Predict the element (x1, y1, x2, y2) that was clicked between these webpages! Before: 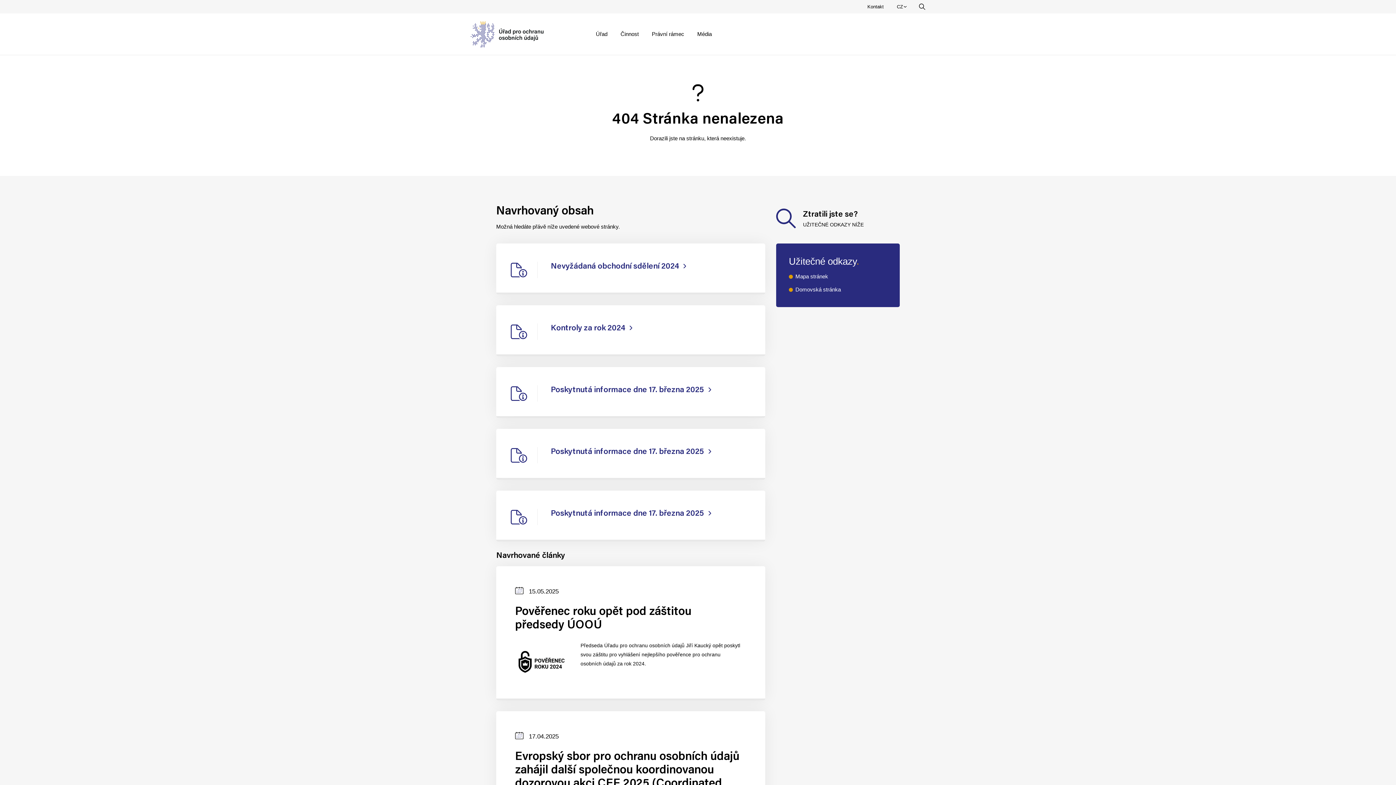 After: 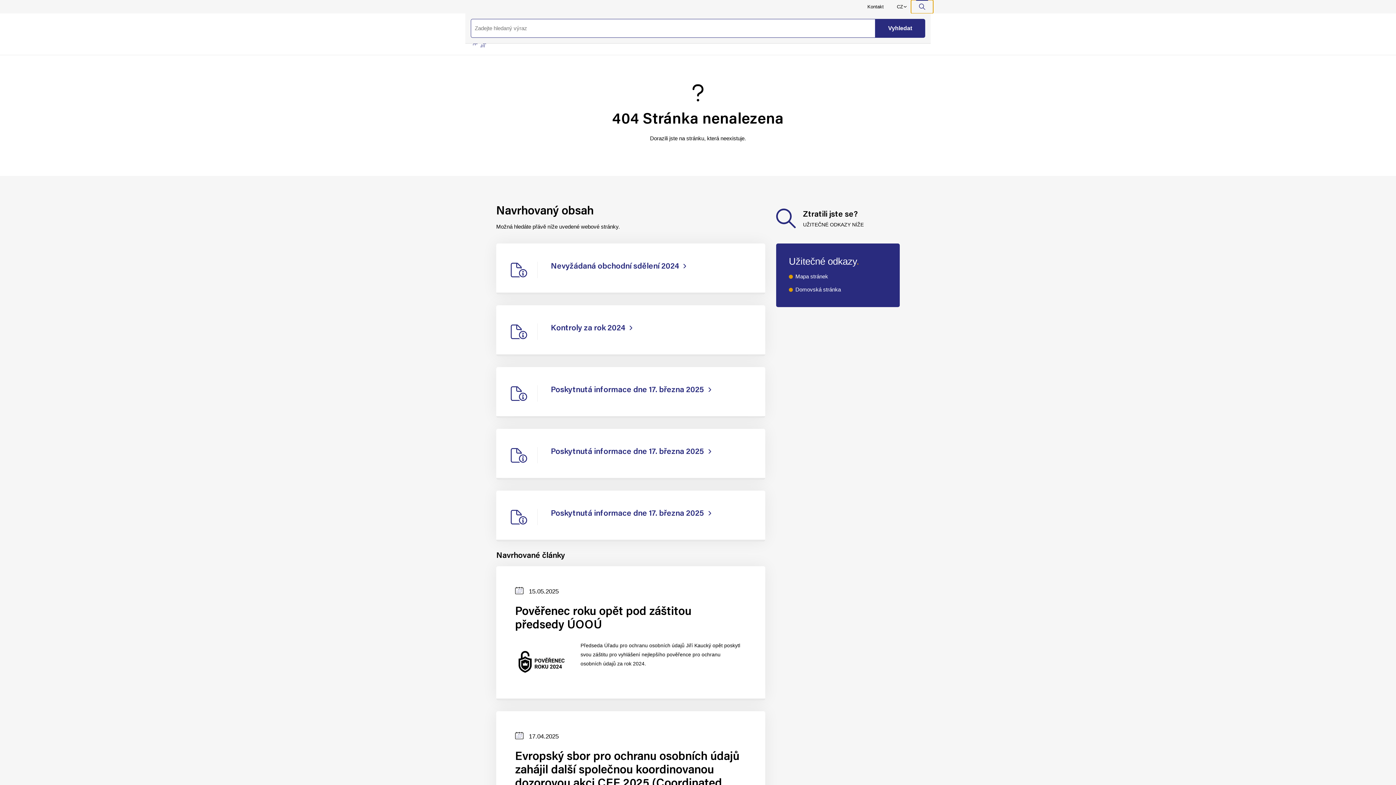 Action: bbox: (911, 0, 933, 13) label: Vyhledávání